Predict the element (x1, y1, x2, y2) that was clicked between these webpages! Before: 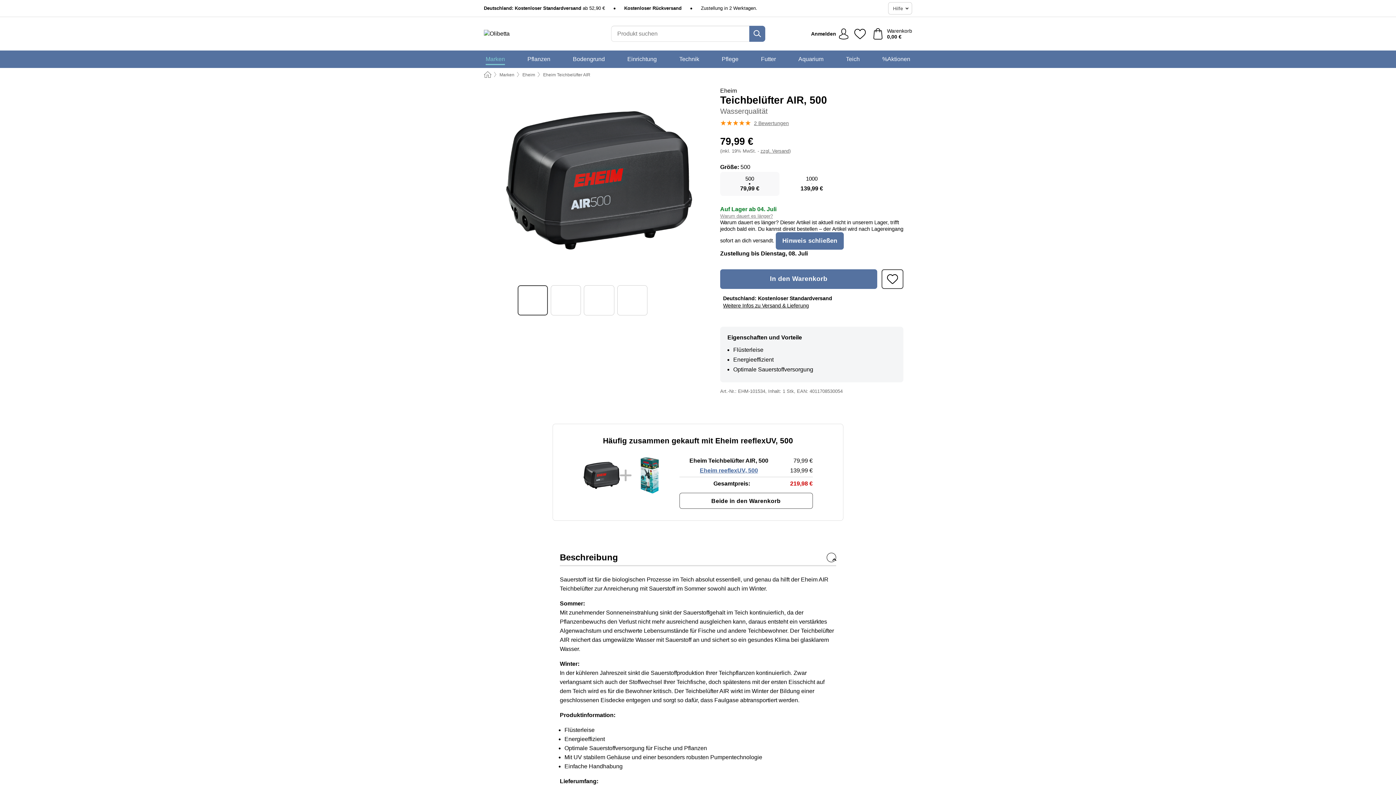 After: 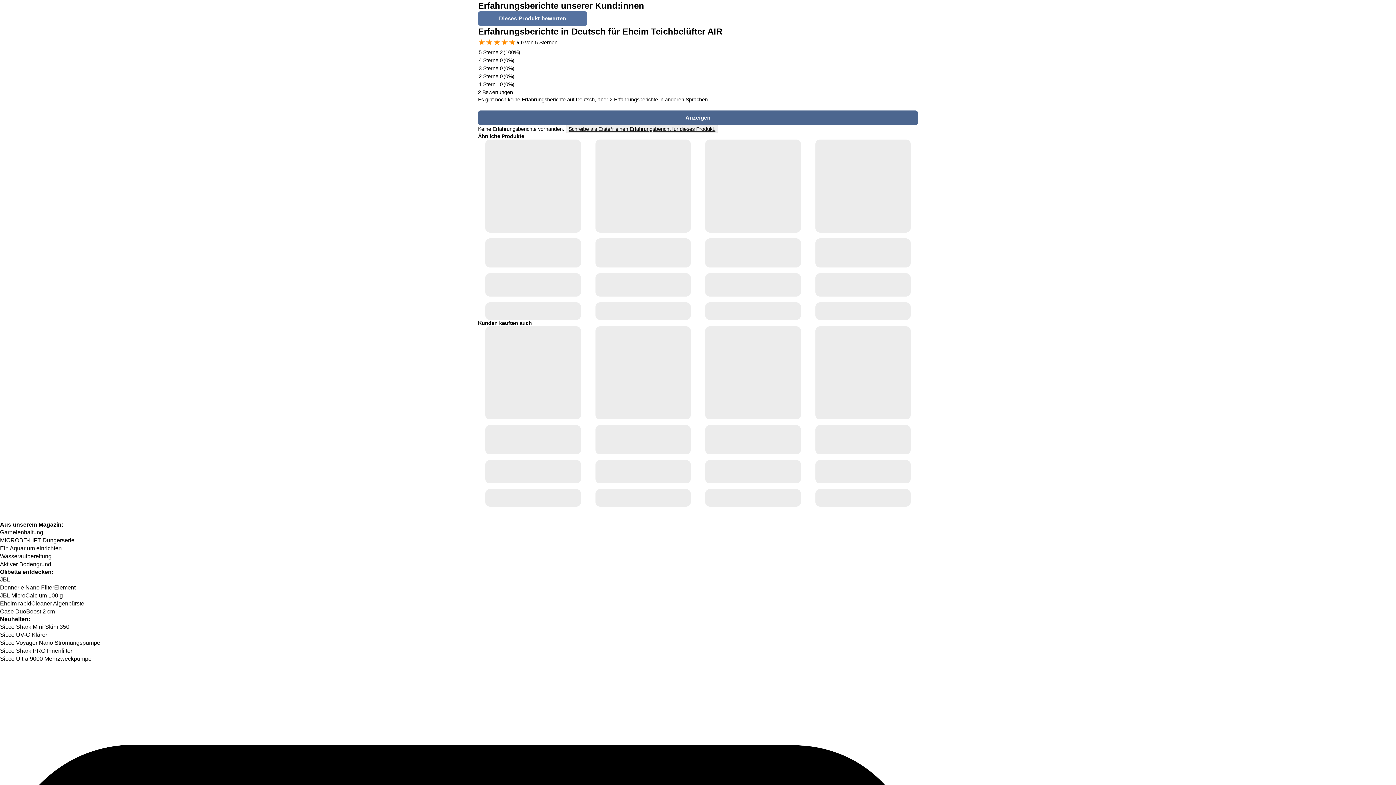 Action: bbox: (720, 118, 789, 128) label: 2 Bewertungen